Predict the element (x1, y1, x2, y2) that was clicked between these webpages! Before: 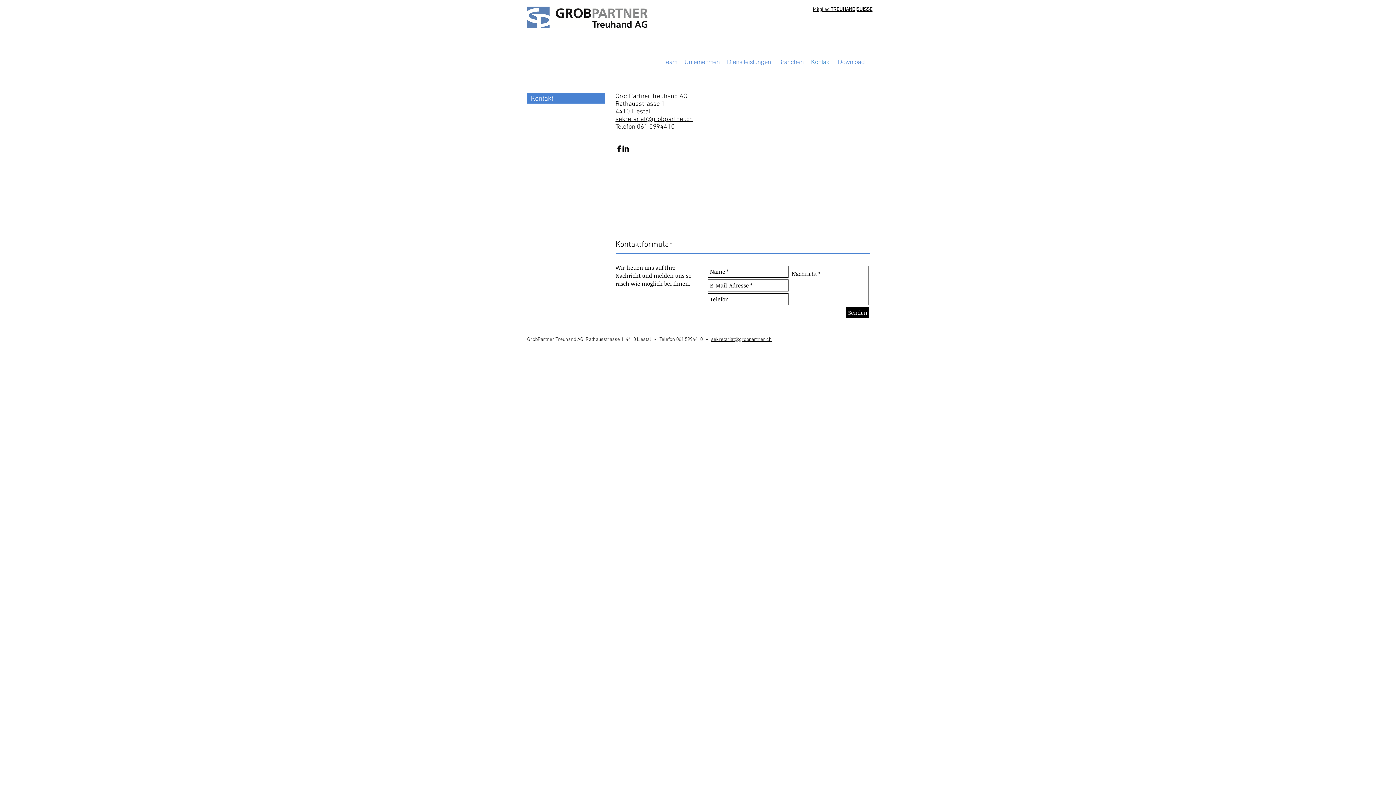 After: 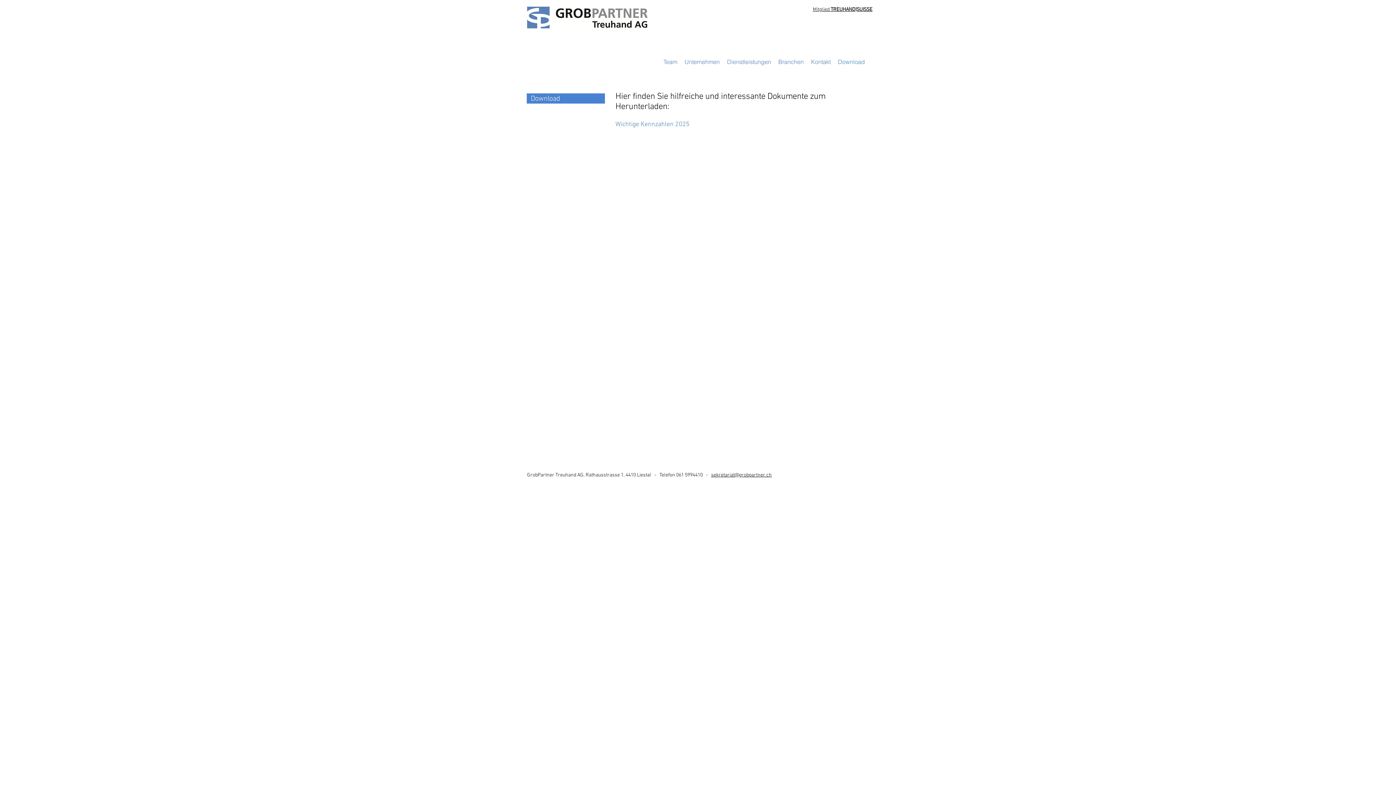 Action: bbox: (834, 57, 868, 66) label: Download